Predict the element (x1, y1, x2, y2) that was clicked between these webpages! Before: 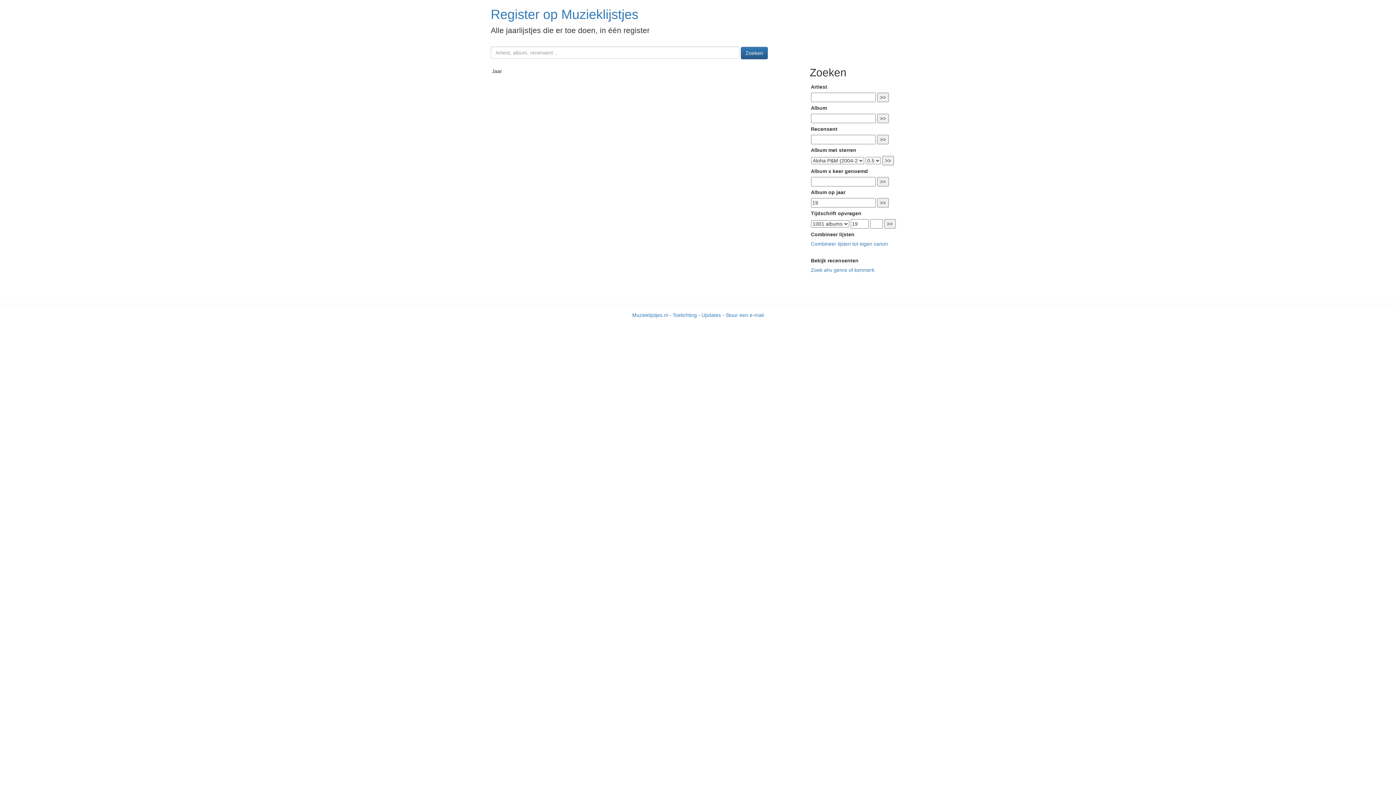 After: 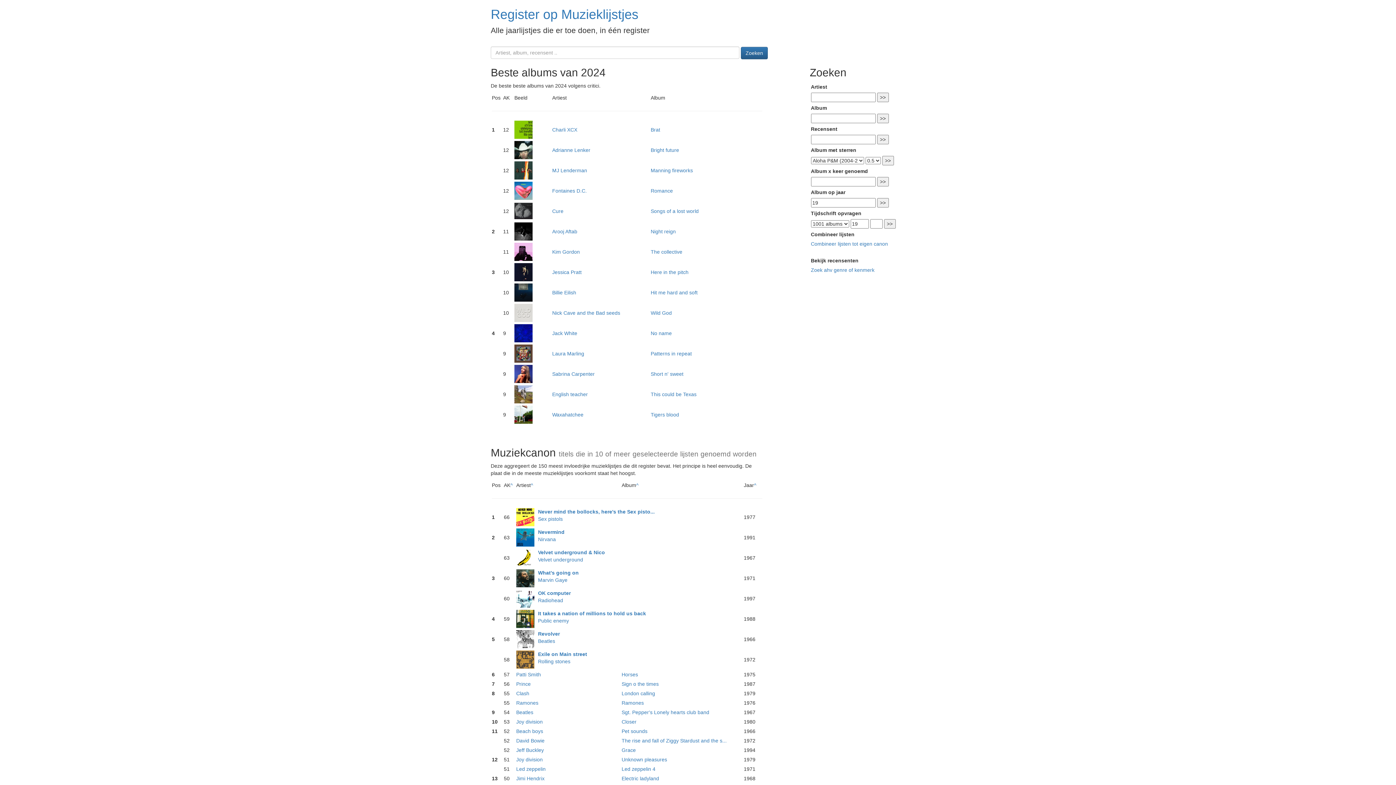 Action: label: Muzieklijstjes.nl bbox: (632, 312, 668, 318)